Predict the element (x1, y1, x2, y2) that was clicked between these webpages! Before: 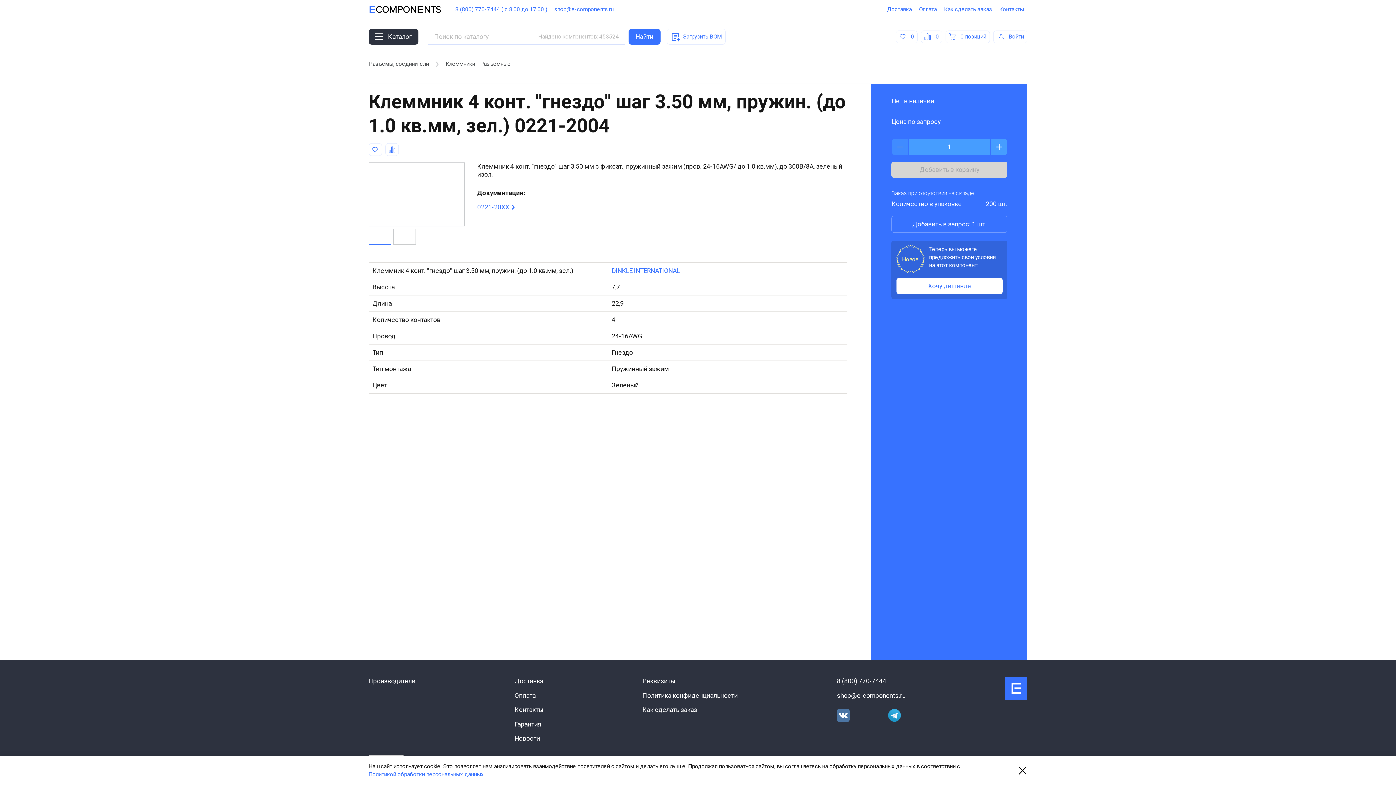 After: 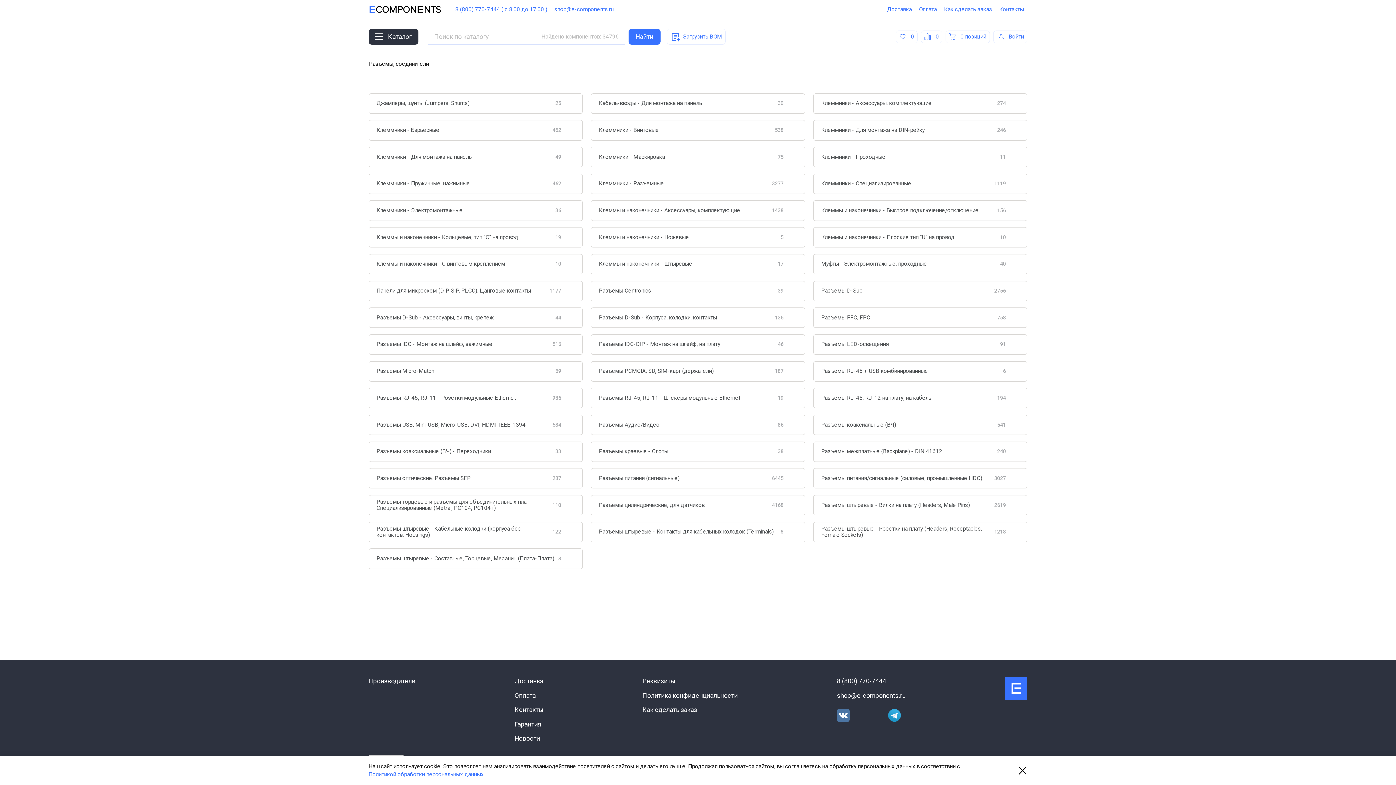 Action: label: Разъемы, соединители bbox: (364, 56, 433, 71)